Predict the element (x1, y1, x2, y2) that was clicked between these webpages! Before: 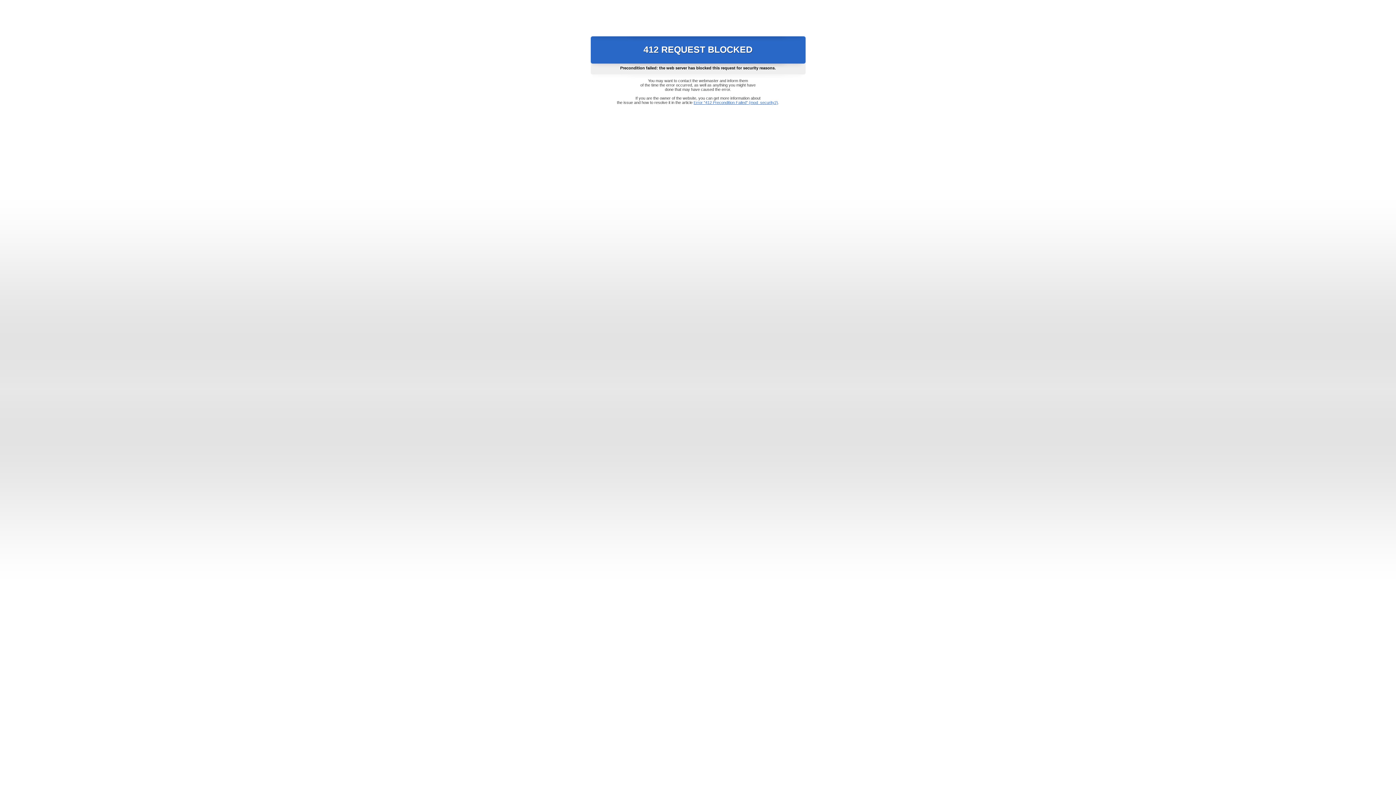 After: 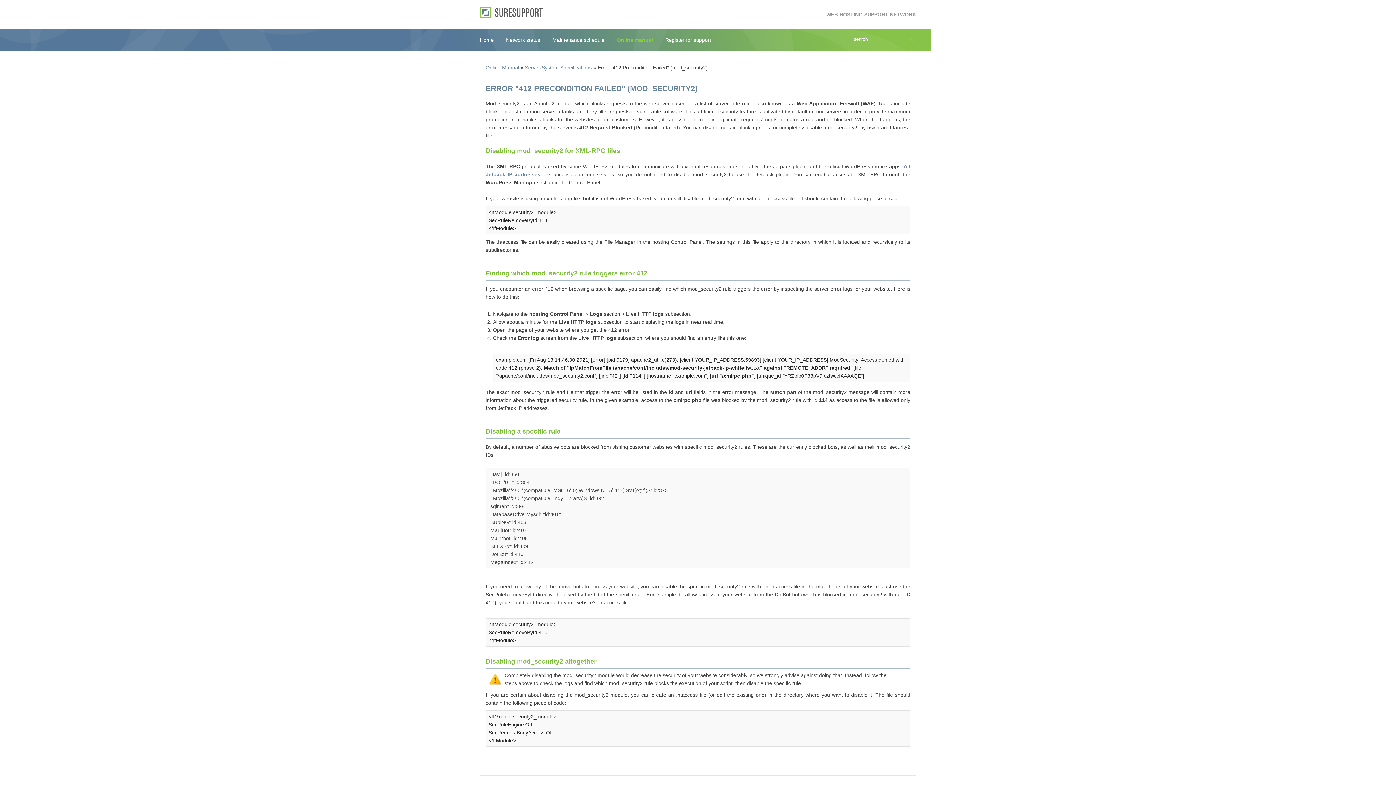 Action: label: Error "412 Precondition Failed" (mod_security2) bbox: (693, 100, 778, 104)